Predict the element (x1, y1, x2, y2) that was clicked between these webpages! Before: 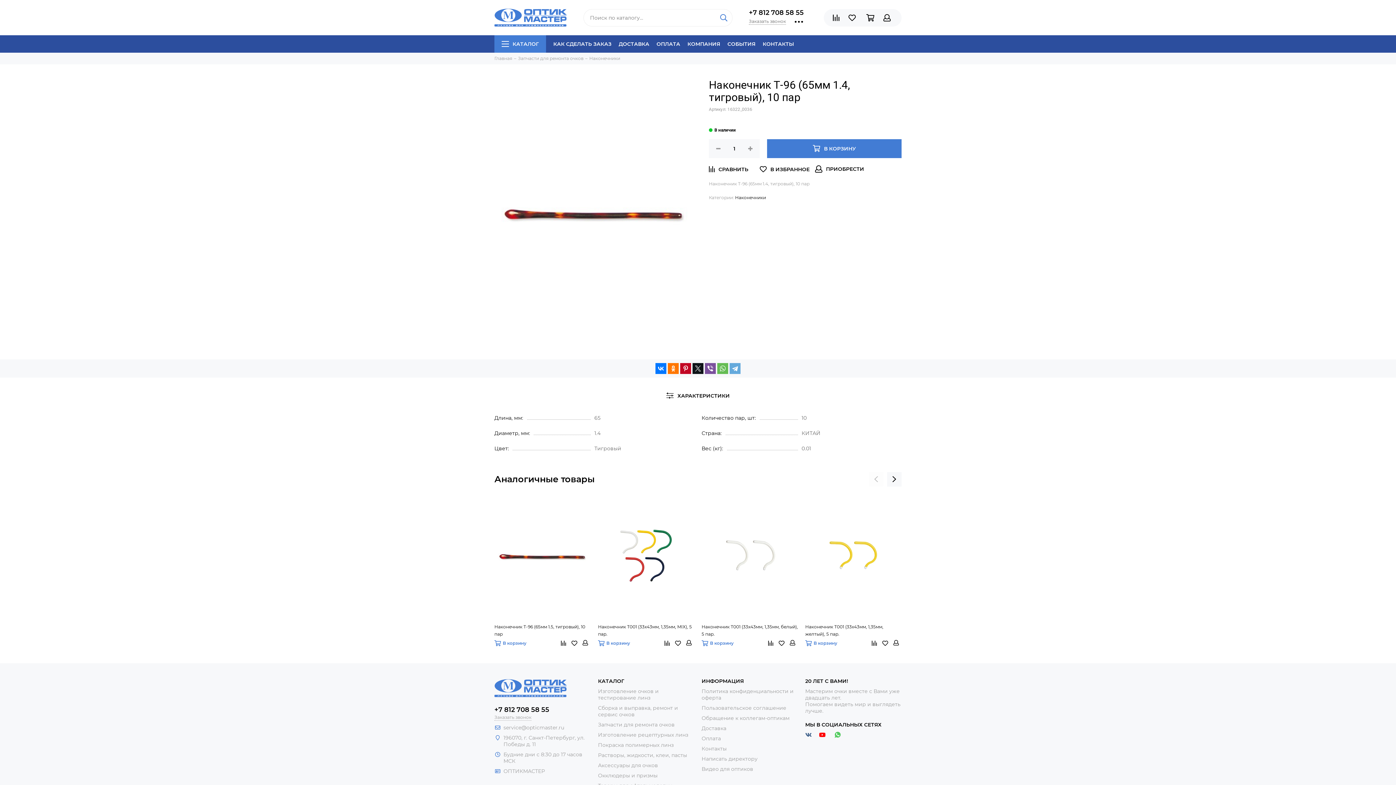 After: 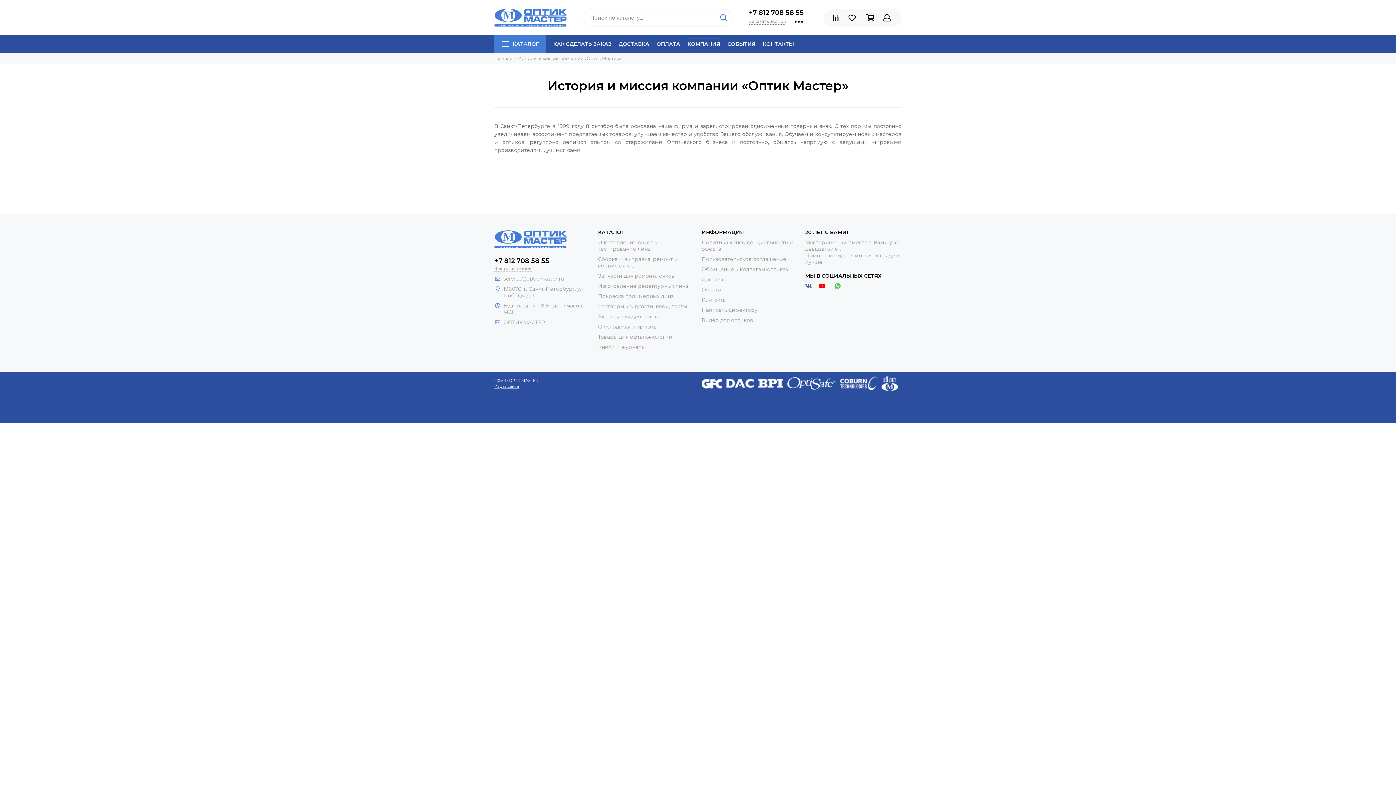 Action: bbox: (687, 35, 720, 52) label: КОМПАНИЯ